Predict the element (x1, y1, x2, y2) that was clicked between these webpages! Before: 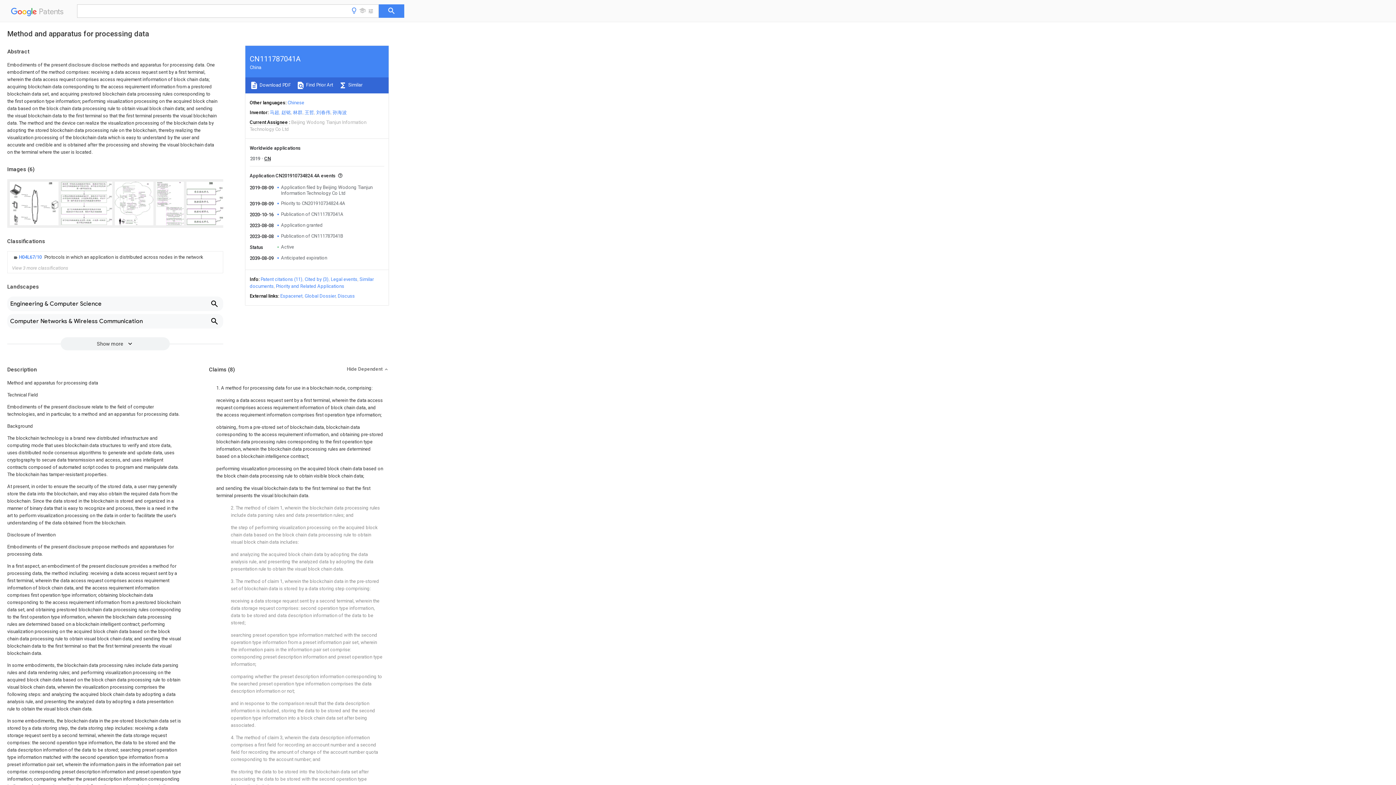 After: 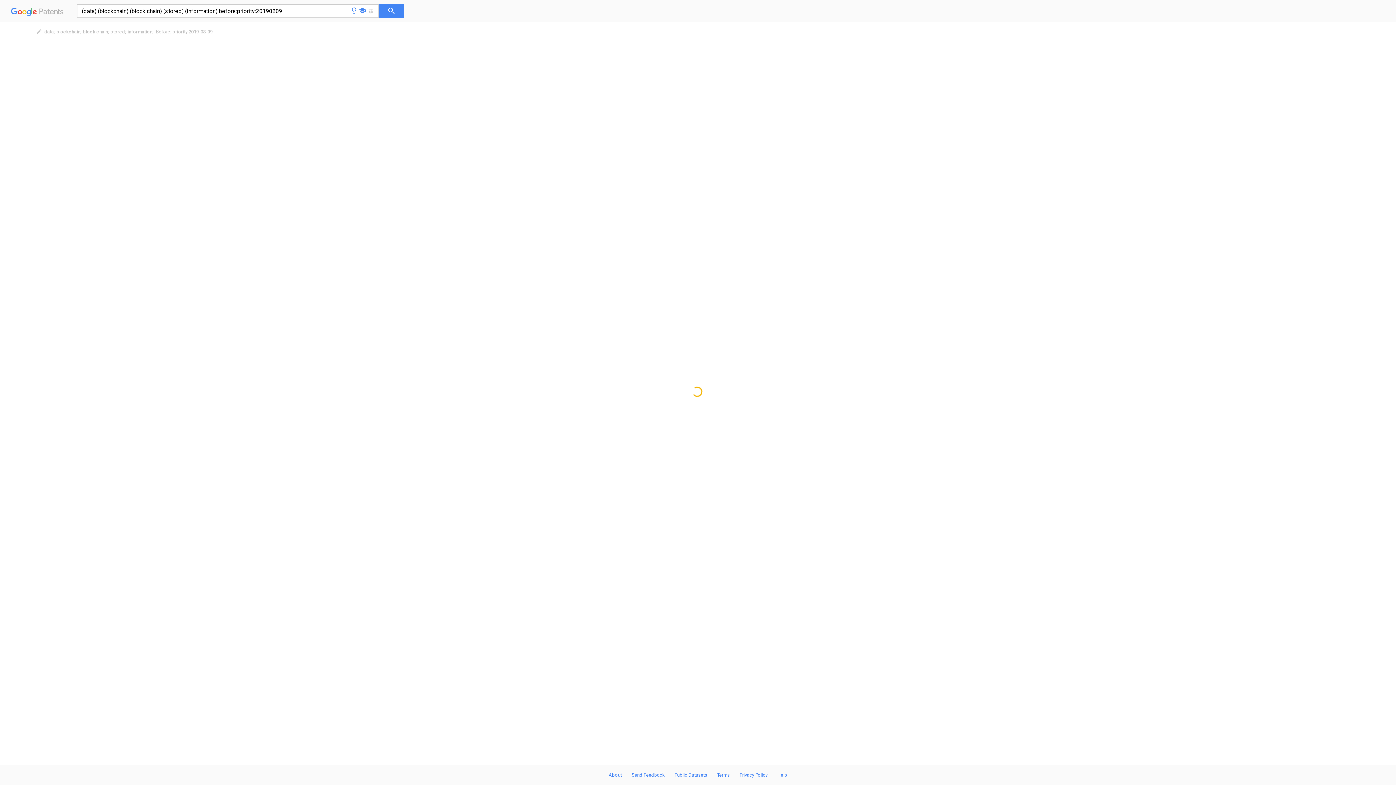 Action: label:  Find Prior Art bbox: (296, 82, 333, 87)